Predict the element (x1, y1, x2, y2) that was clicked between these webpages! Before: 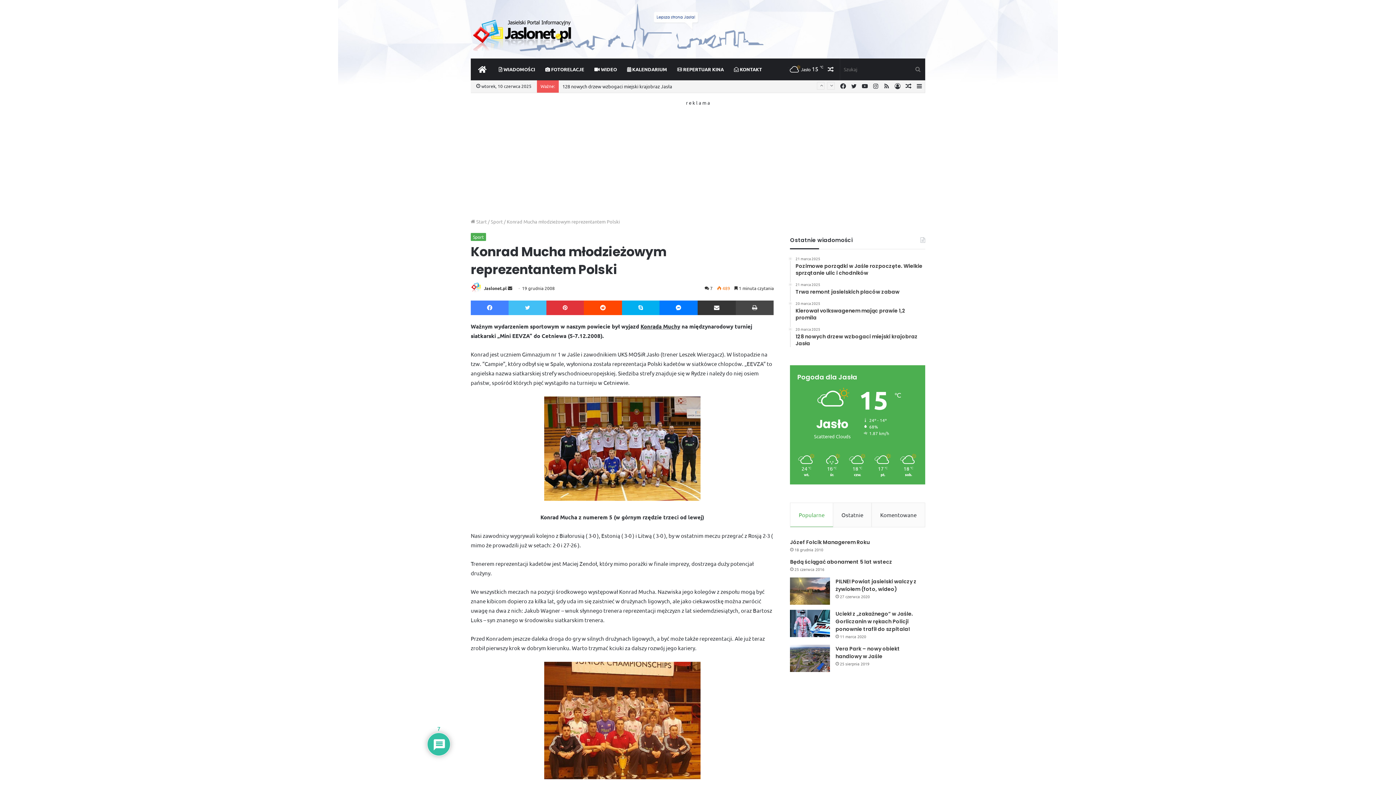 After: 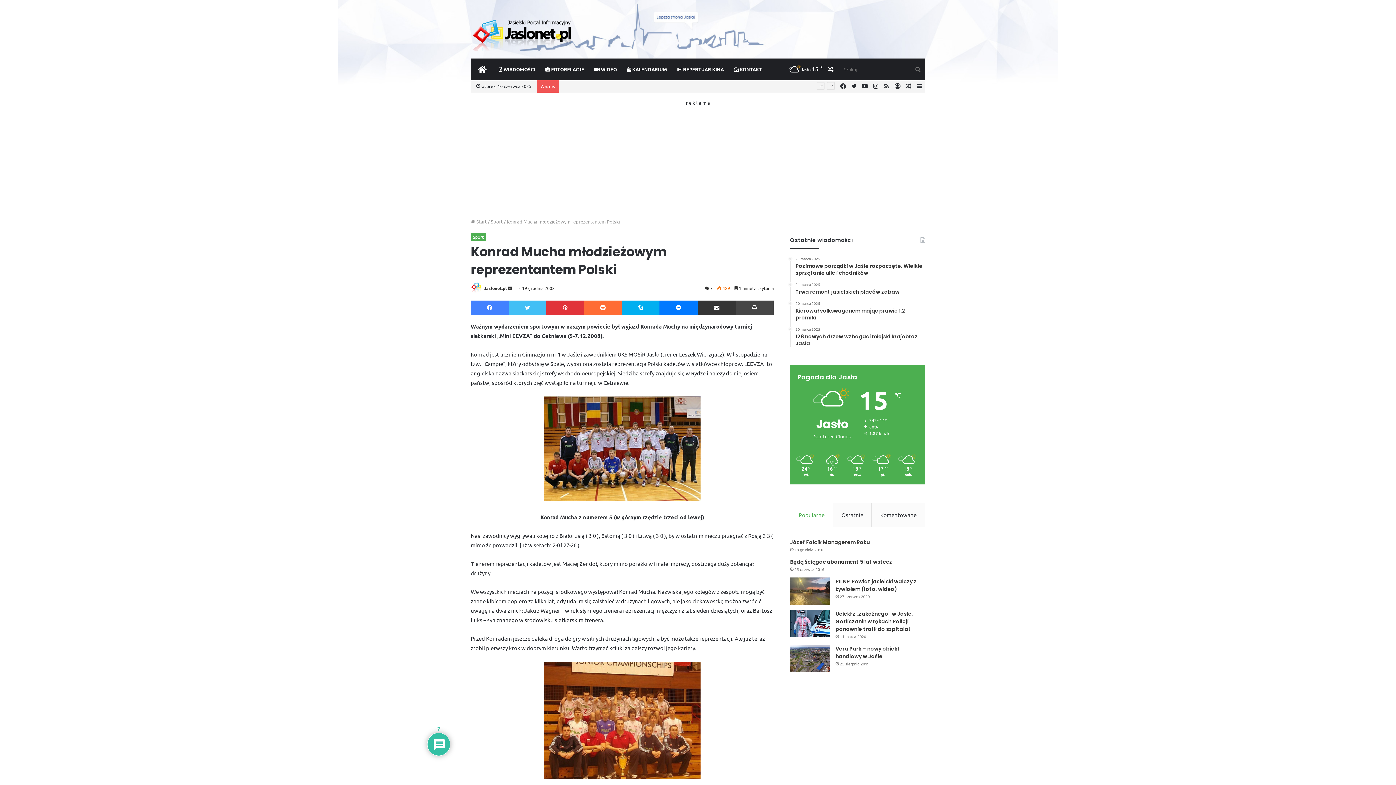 Action: label: Reddit bbox: (584, 300, 622, 315)